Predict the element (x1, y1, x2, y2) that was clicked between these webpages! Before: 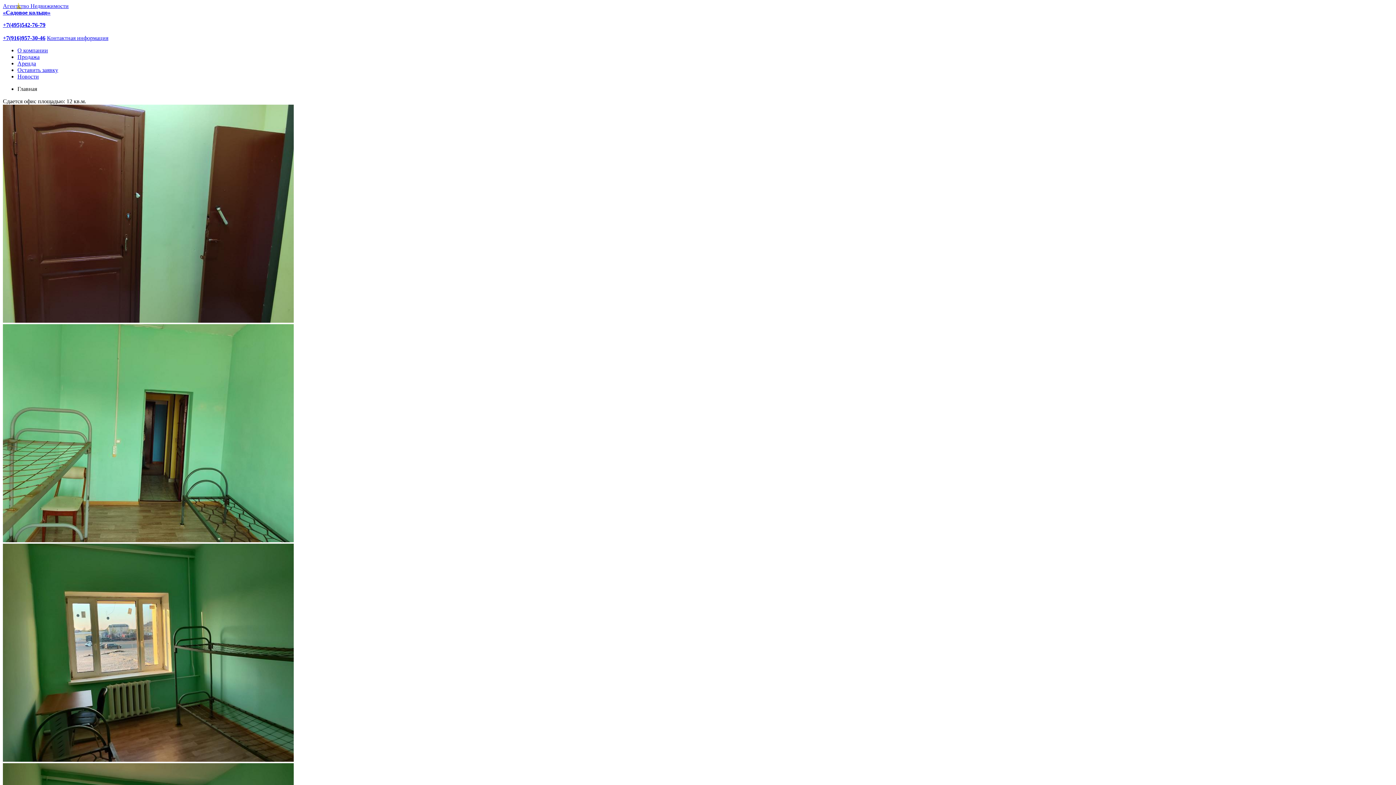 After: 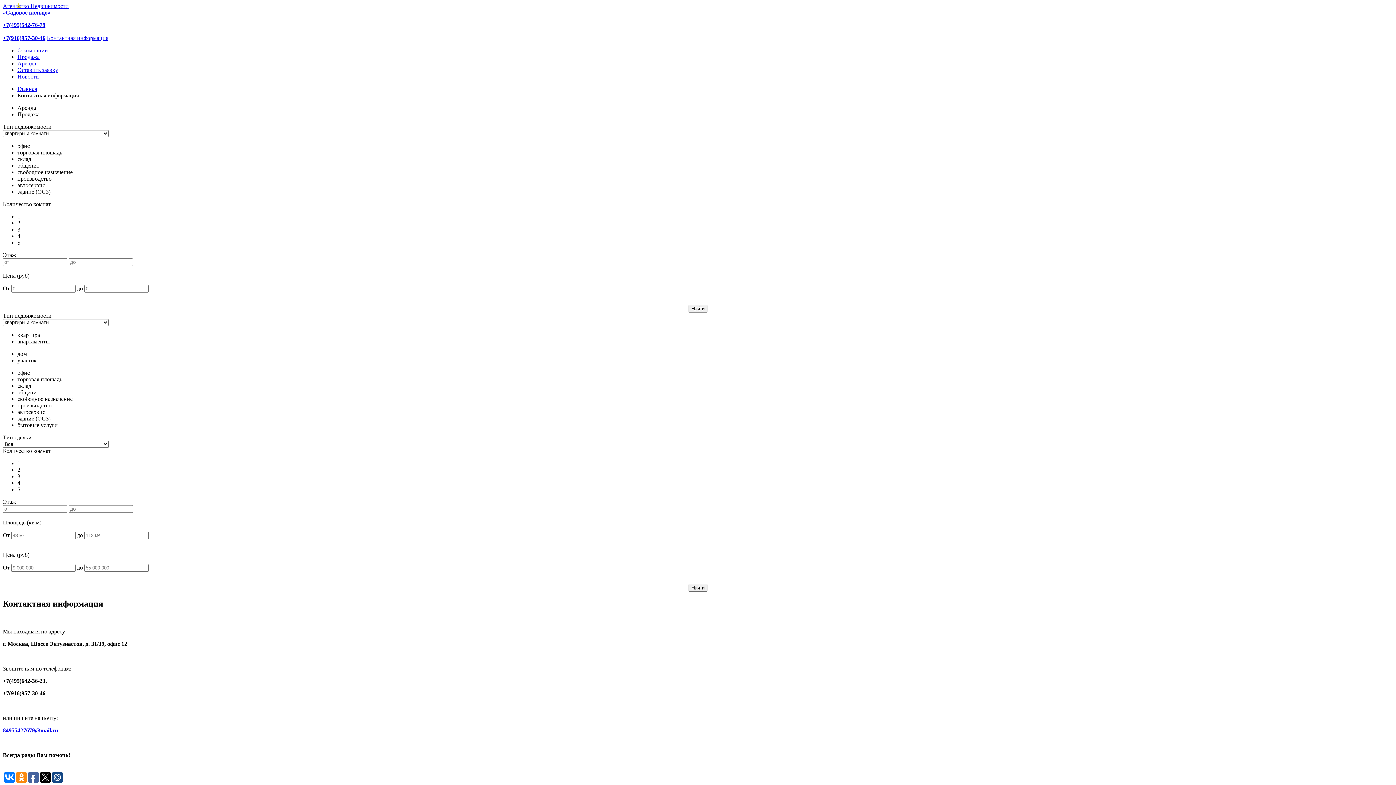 Action: label: Контактная информация bbox: (46, 34, 108, 41)